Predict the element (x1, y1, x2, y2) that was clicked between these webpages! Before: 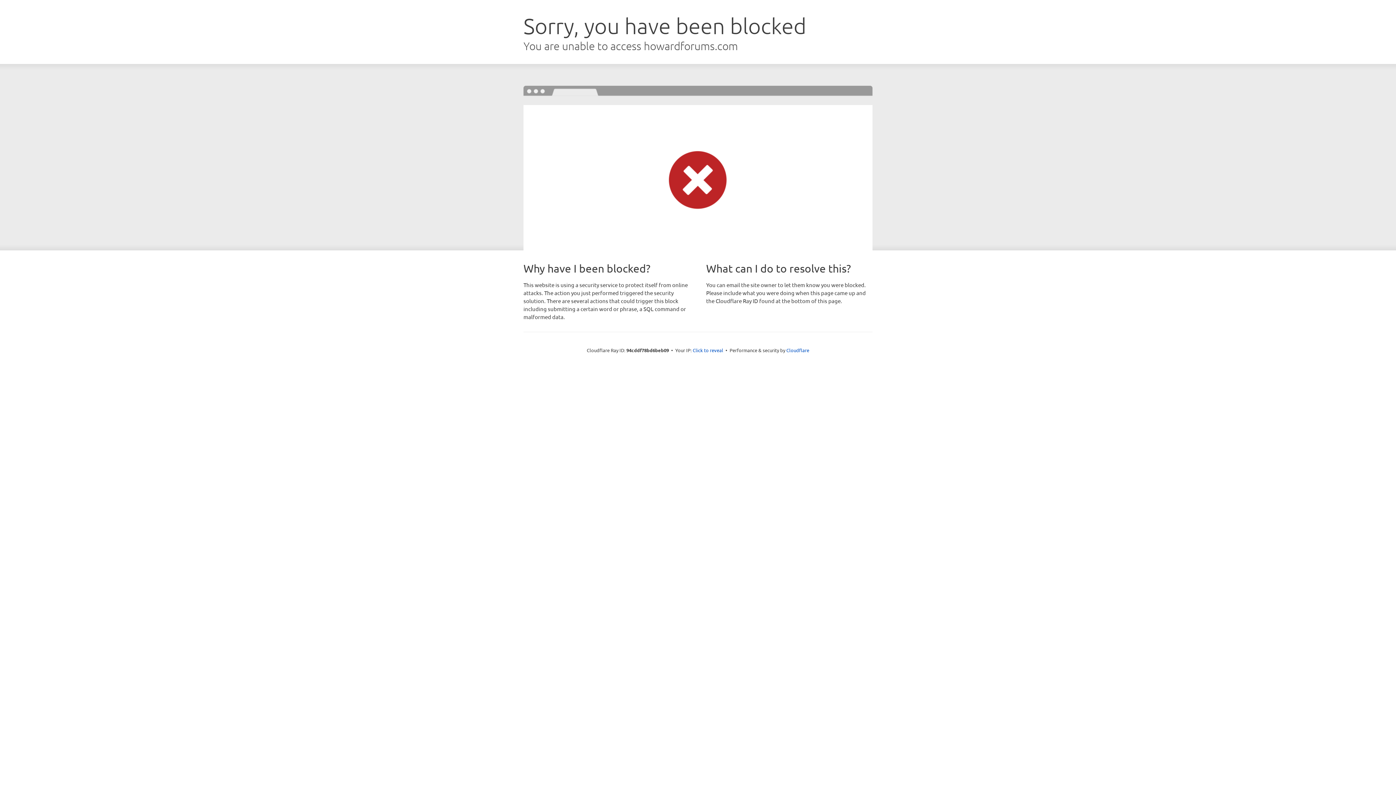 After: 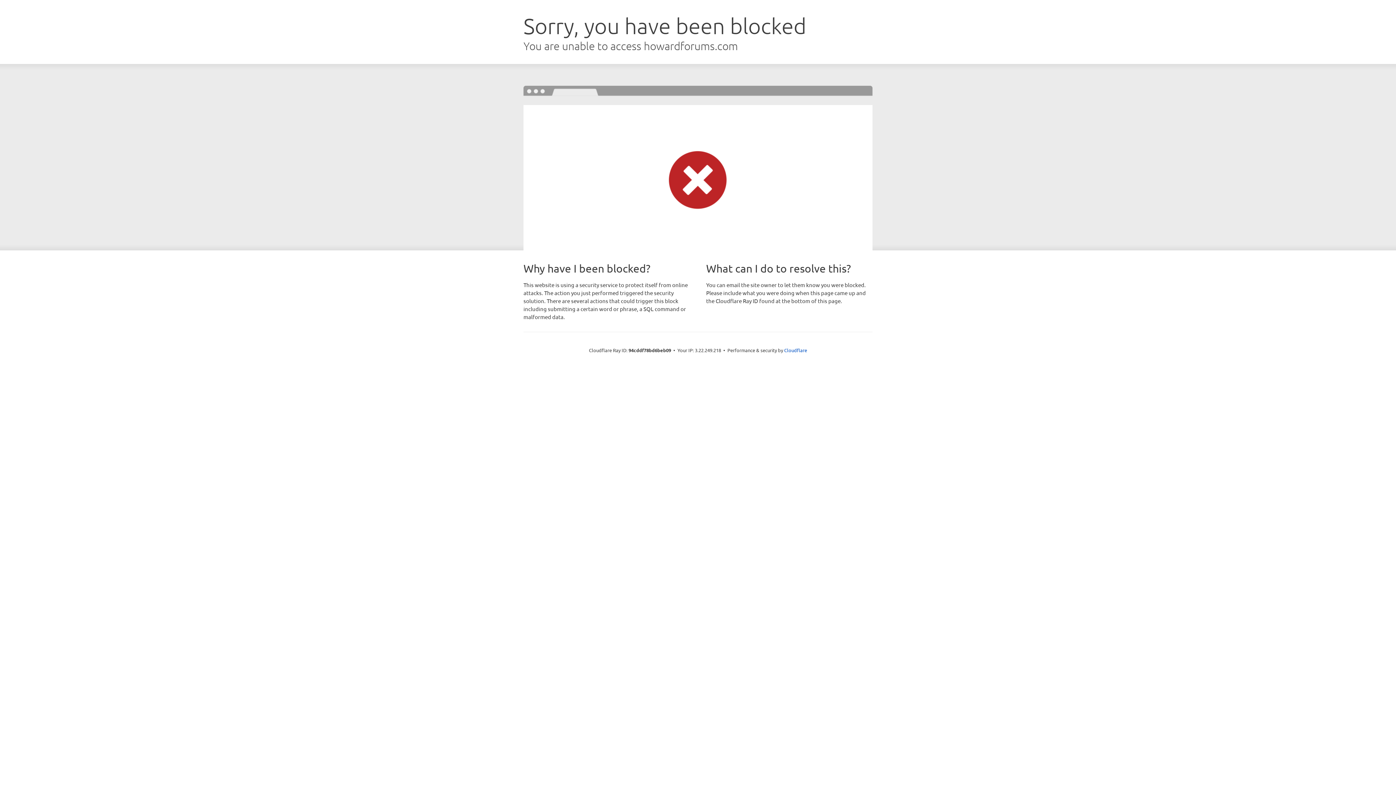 Action: label: Click to reveal bbox: (692, 346, 723, 353)